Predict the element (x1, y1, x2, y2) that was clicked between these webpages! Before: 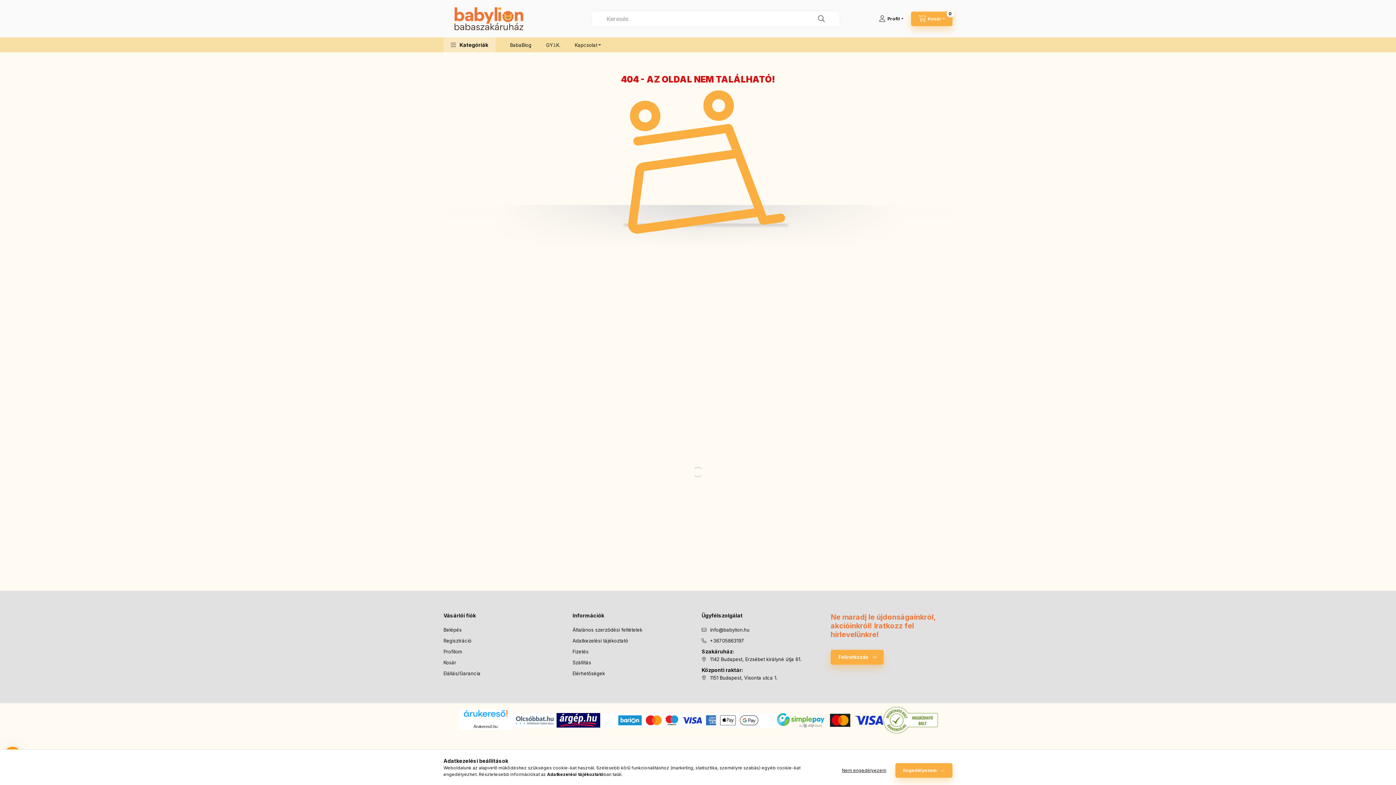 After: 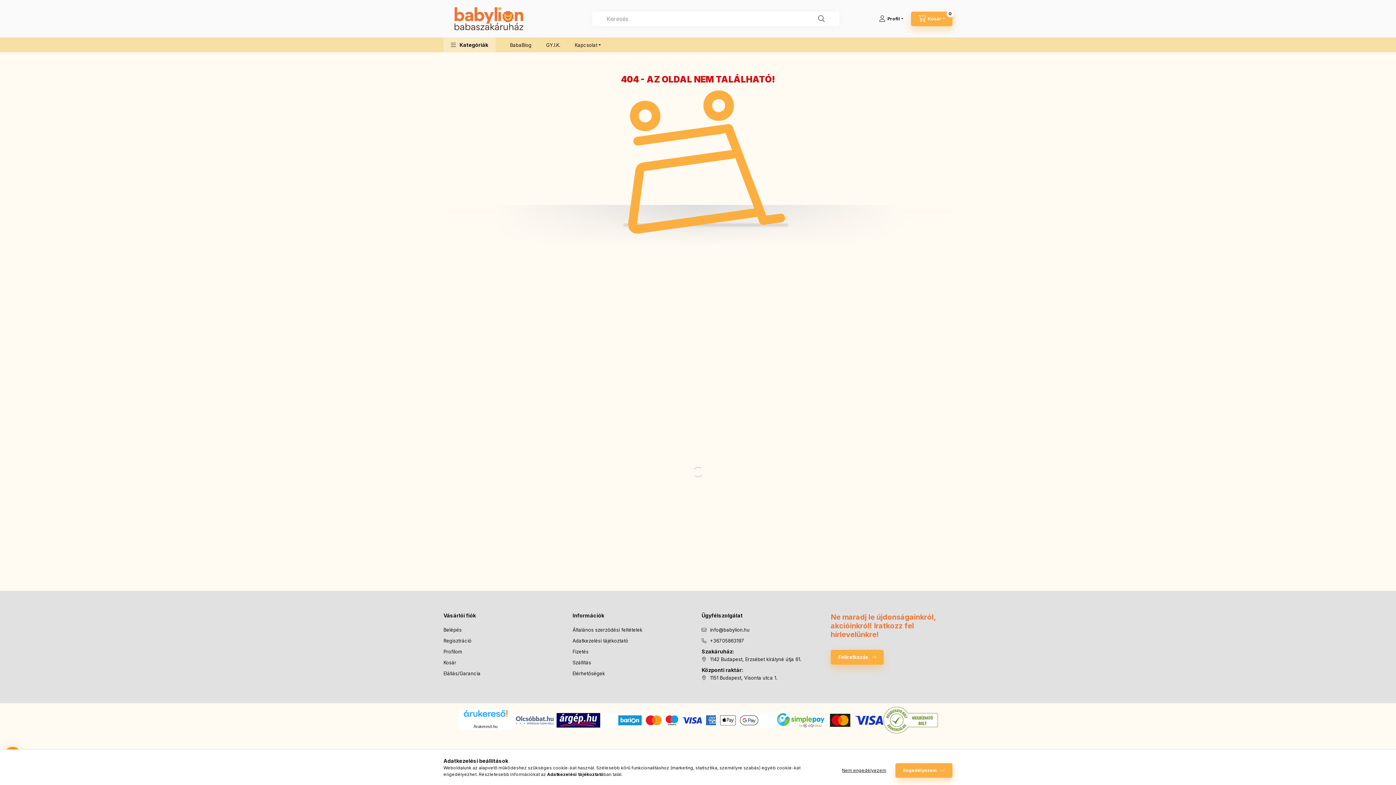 Action: bbox: (556, 717, 600, 723)